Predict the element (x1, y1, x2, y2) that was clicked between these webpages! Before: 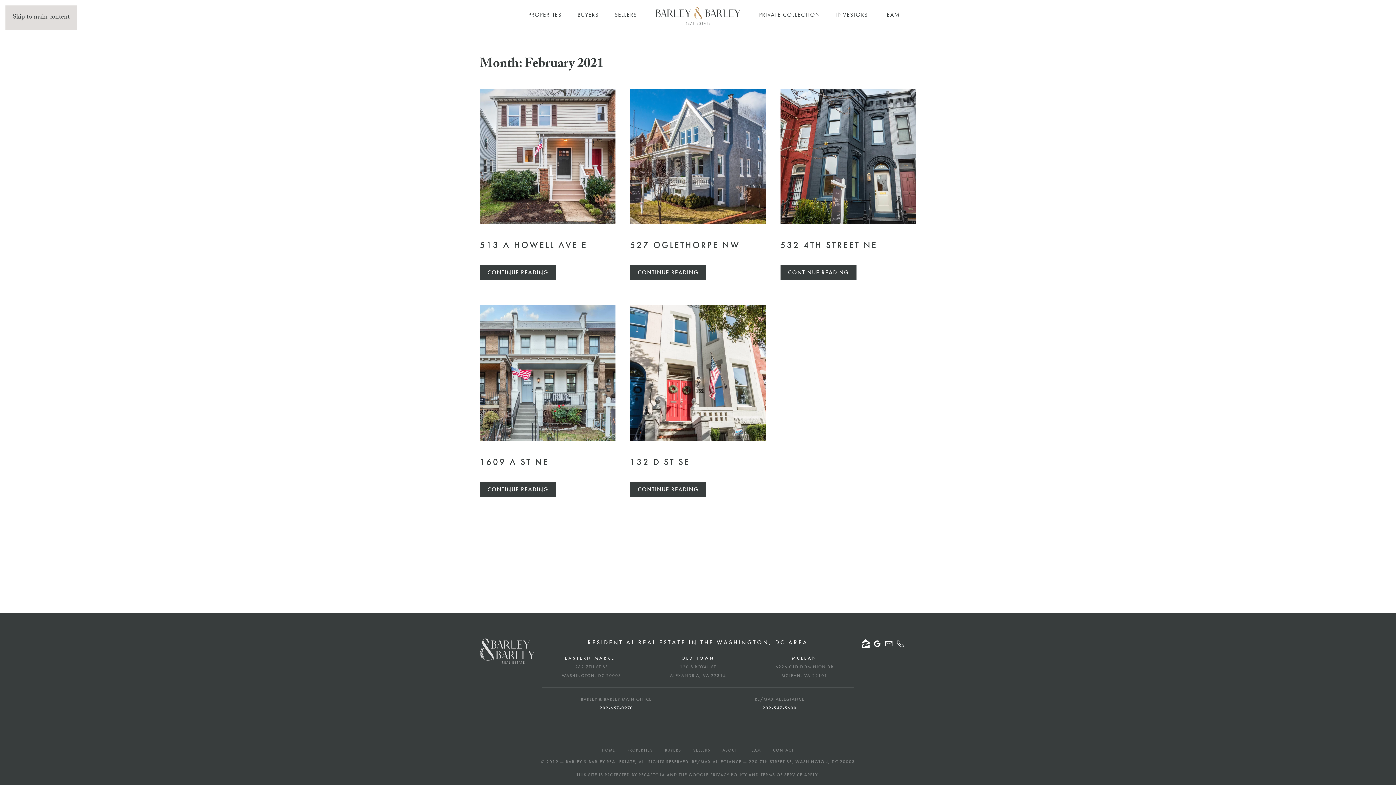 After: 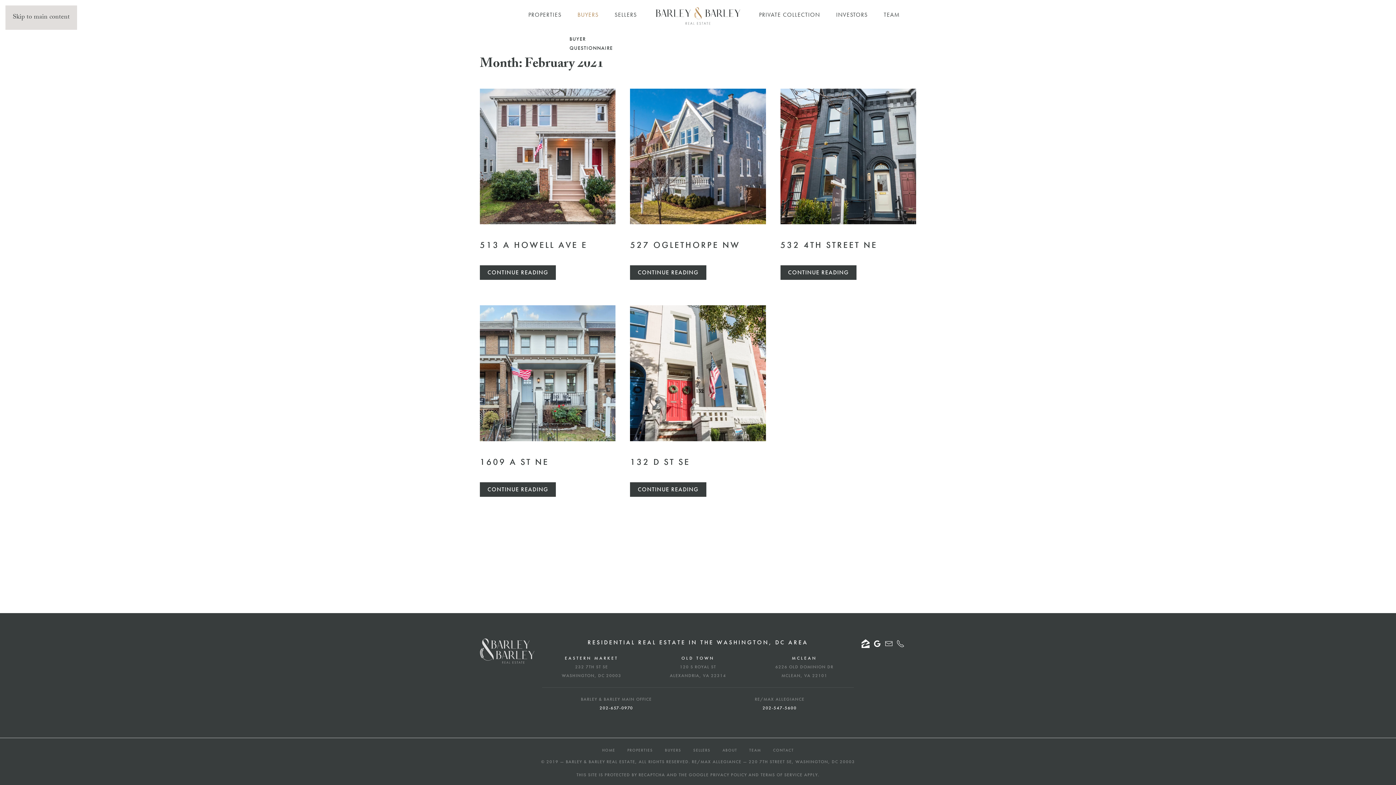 Action: bbox: (569, 0, 606, 29) label: BUYERS